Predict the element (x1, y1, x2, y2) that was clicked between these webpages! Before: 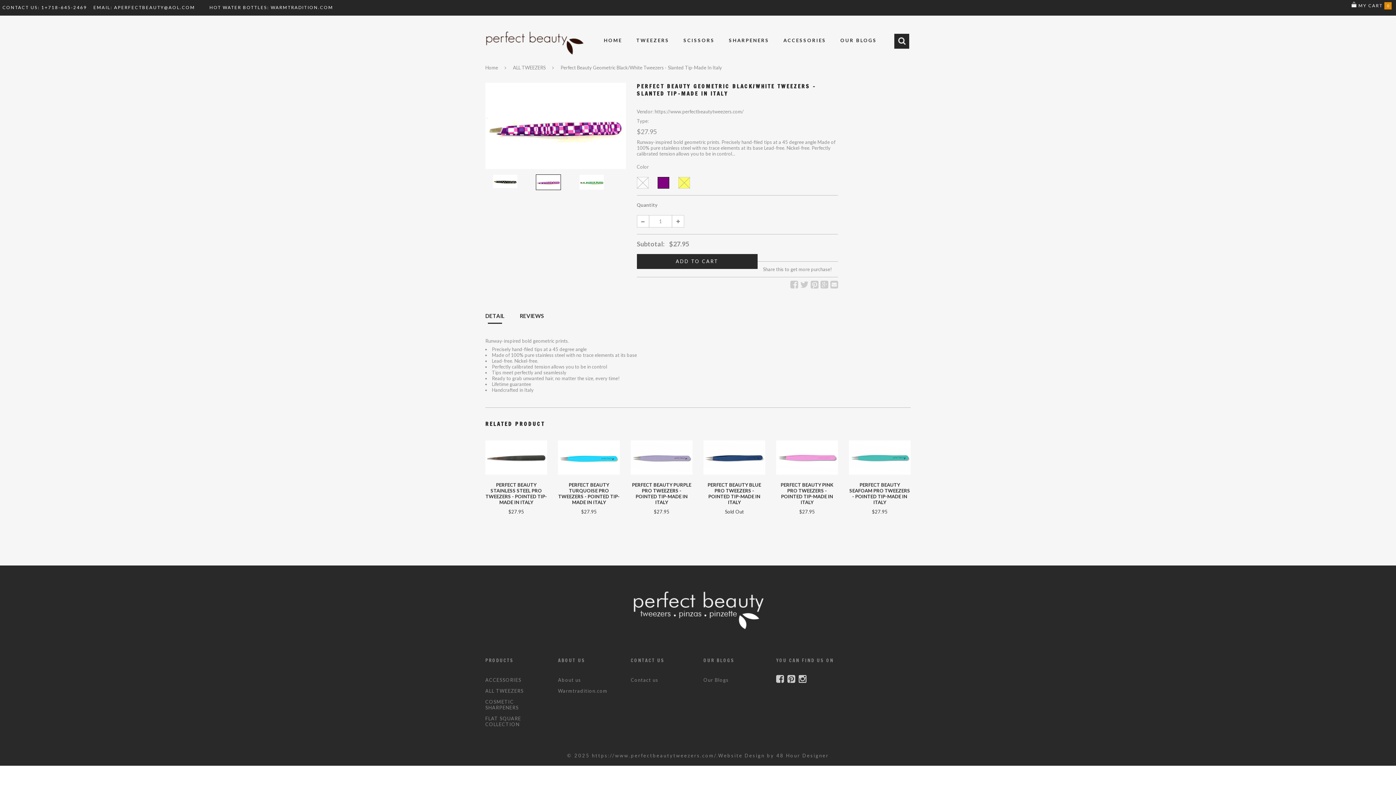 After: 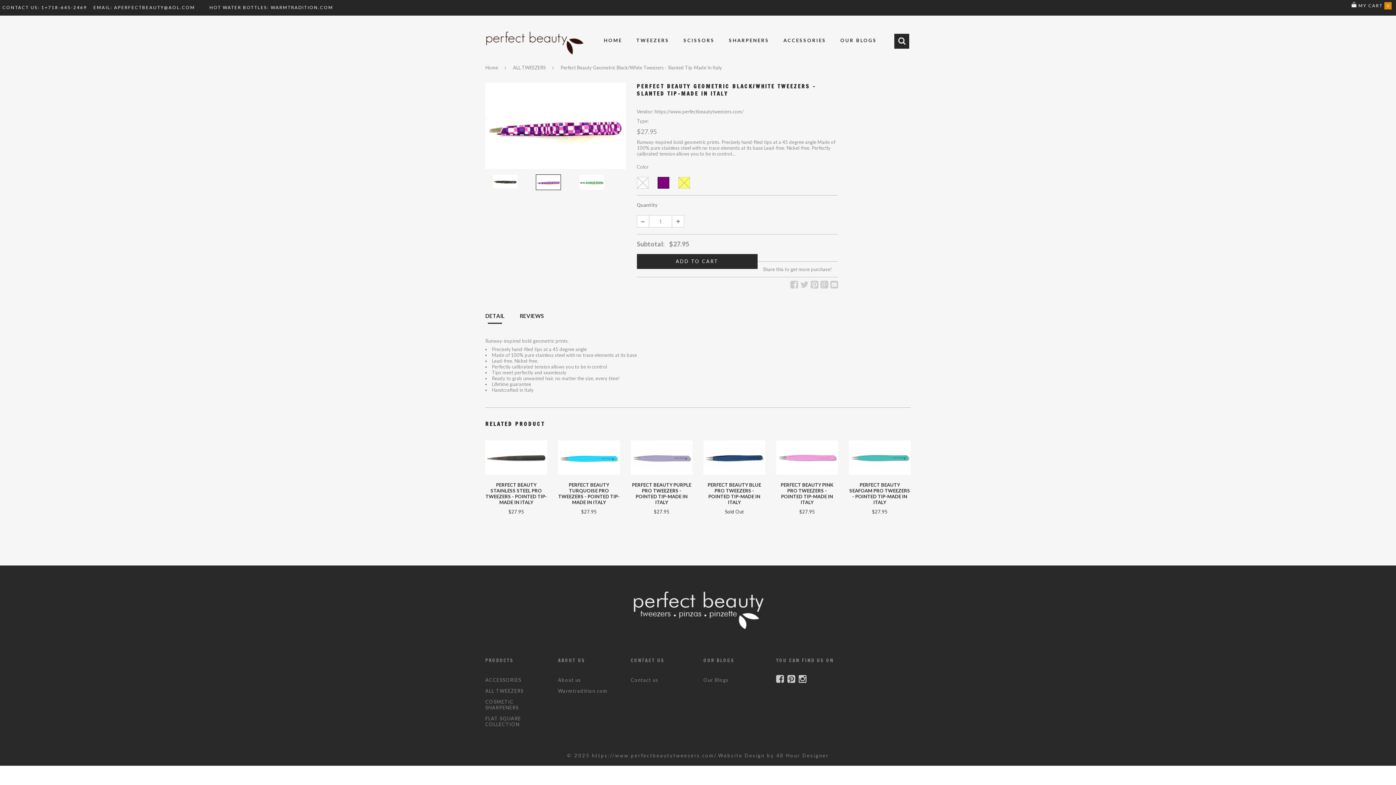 Action: bbox: (536, 174, 561, 190)